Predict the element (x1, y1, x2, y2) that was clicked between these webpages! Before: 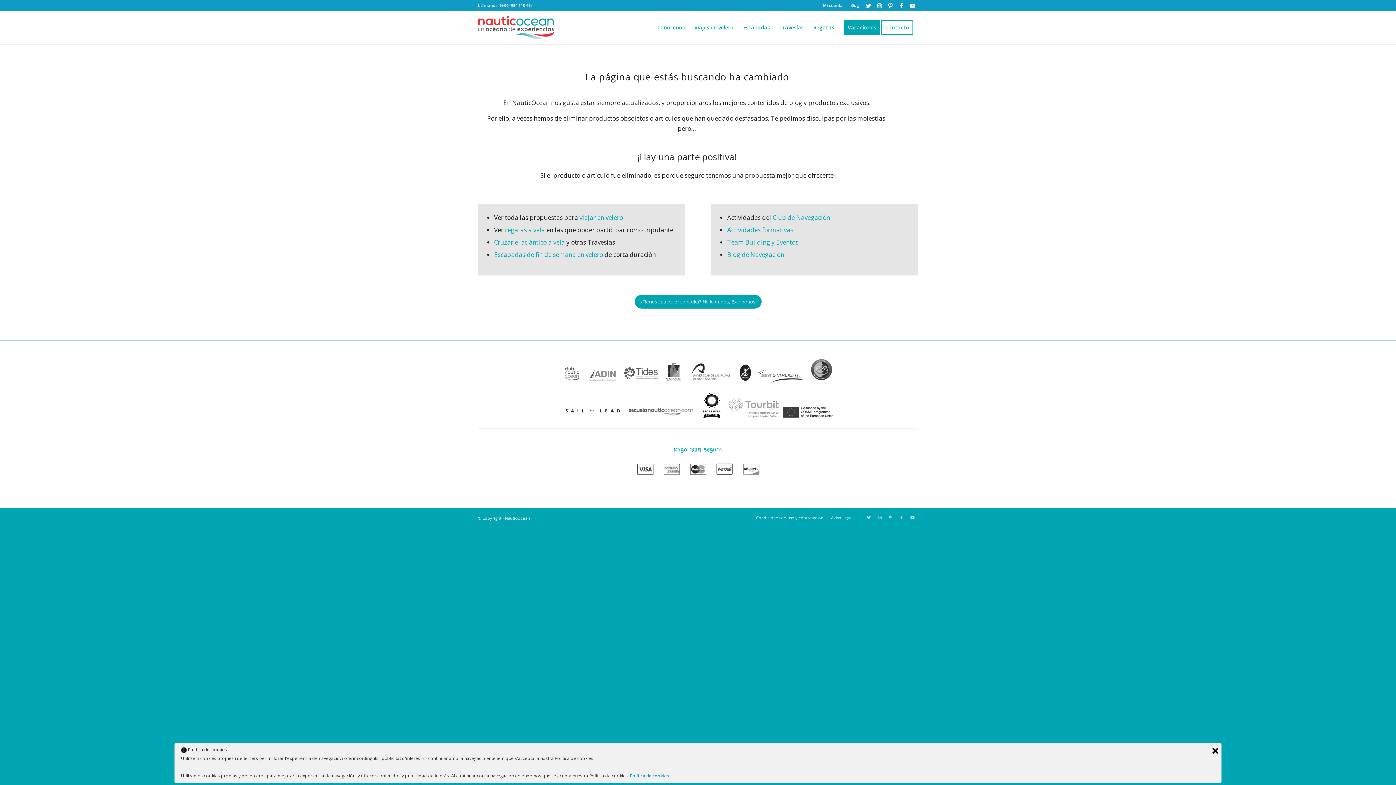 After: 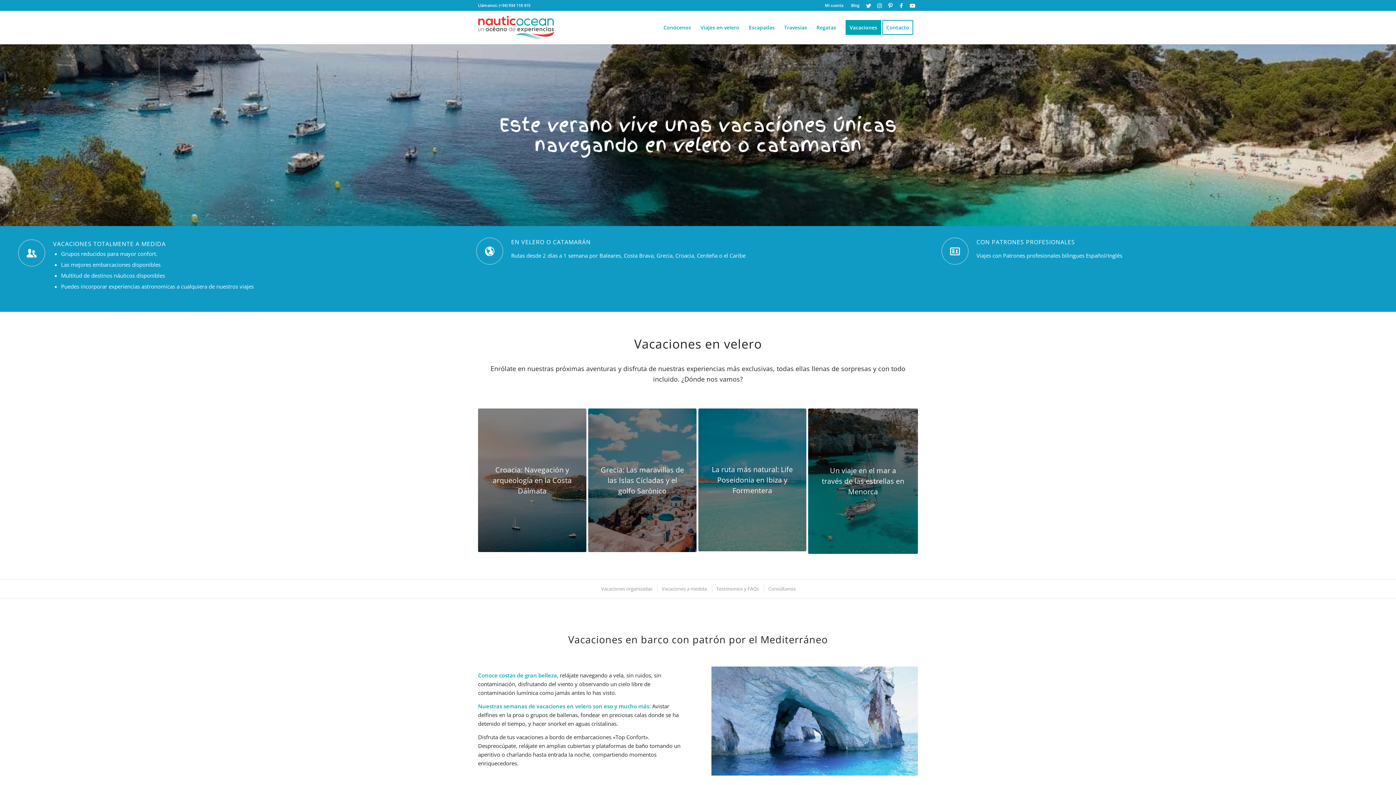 Action: label: Vacaciones bbox: (839, 10, 885, 44)